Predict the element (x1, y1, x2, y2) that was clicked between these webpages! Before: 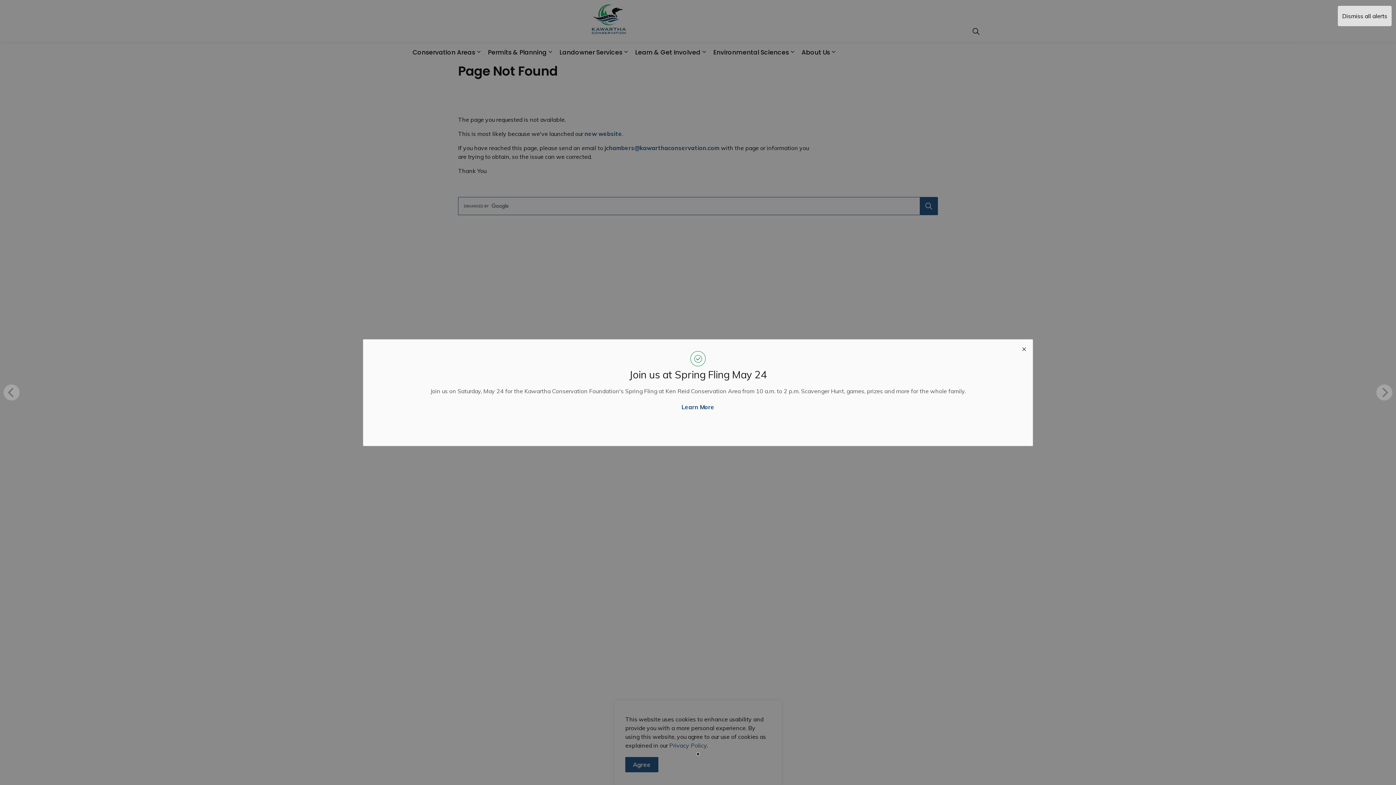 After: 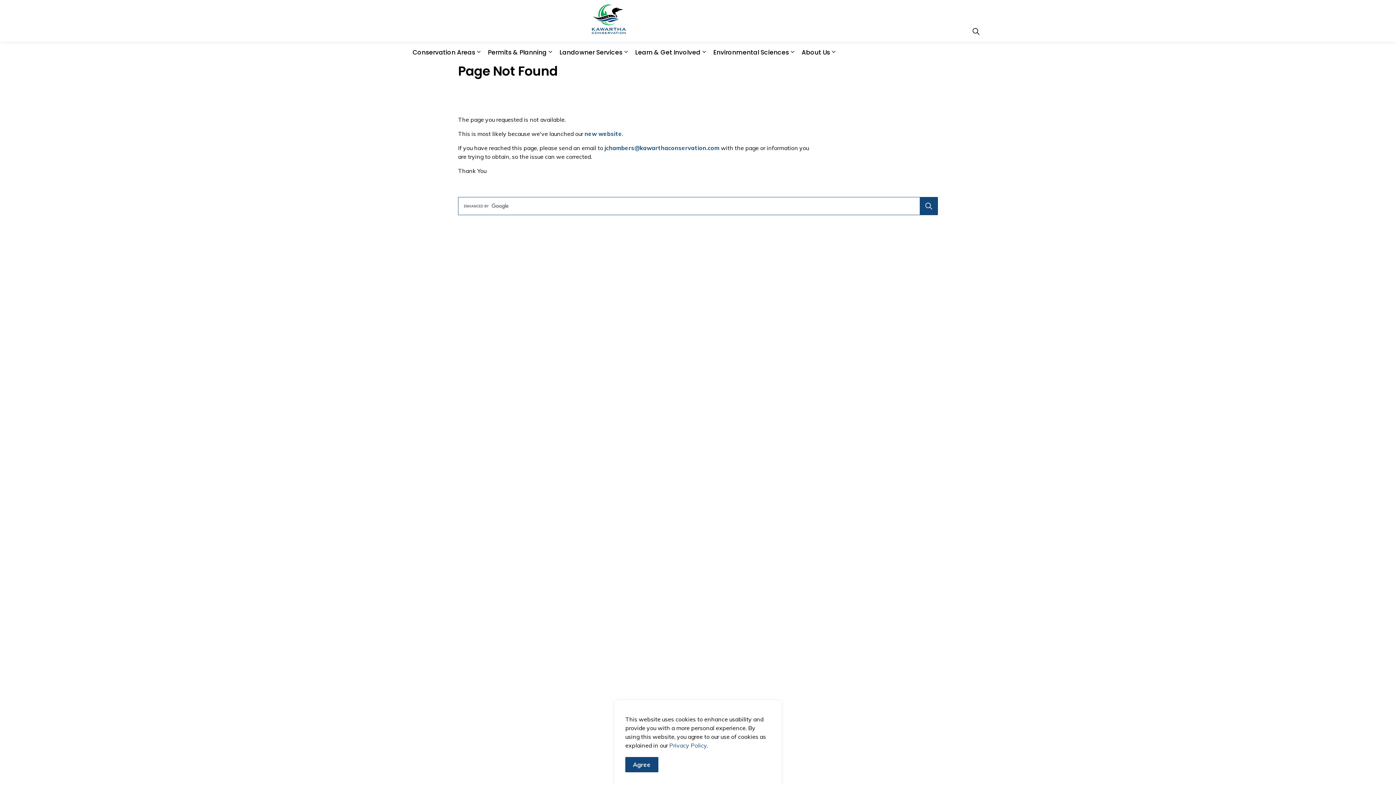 Action: label: Dismiss all alerts bbox: (1338, 5, 1392, 26)